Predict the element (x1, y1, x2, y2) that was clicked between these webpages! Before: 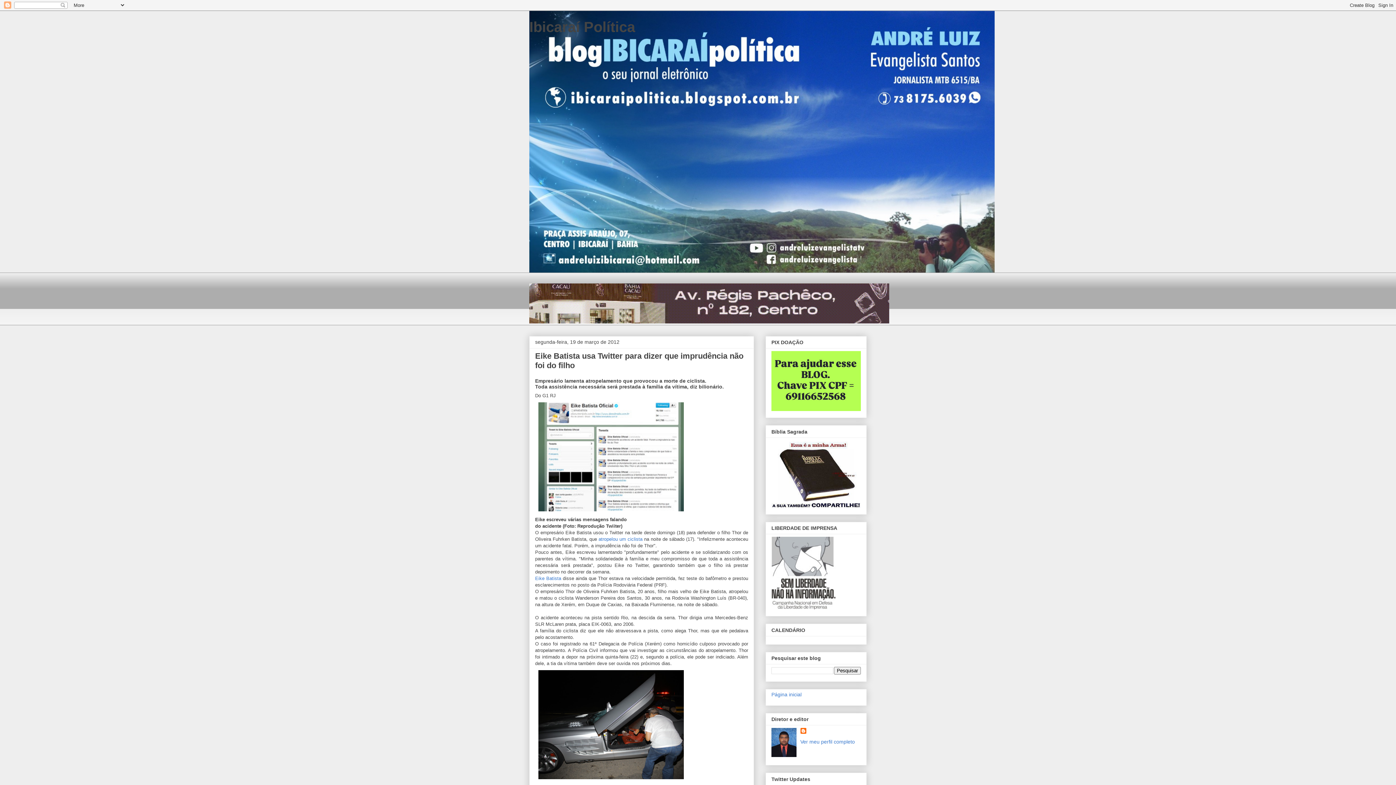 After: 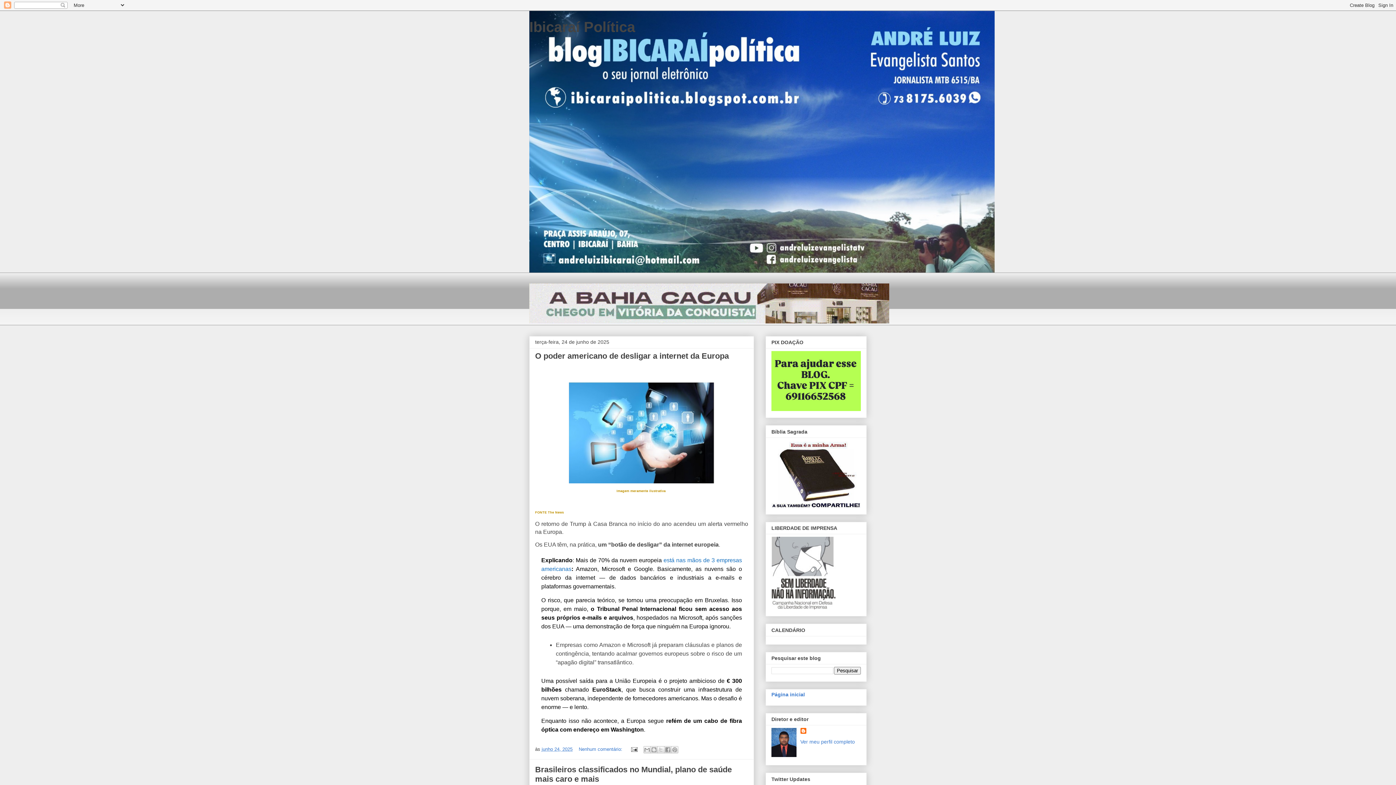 Action: label: Ibicaraí Política bbox: (529, 18, 635, 34)